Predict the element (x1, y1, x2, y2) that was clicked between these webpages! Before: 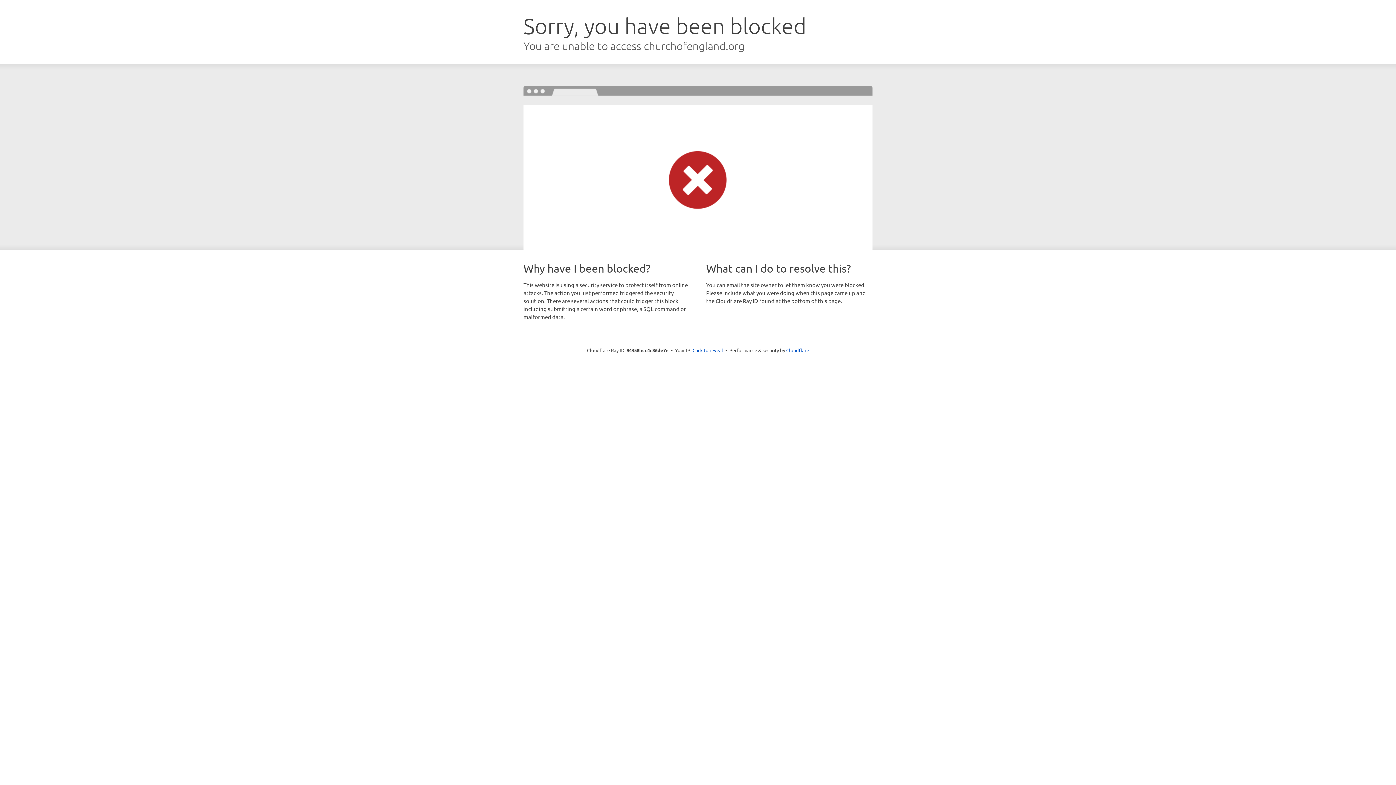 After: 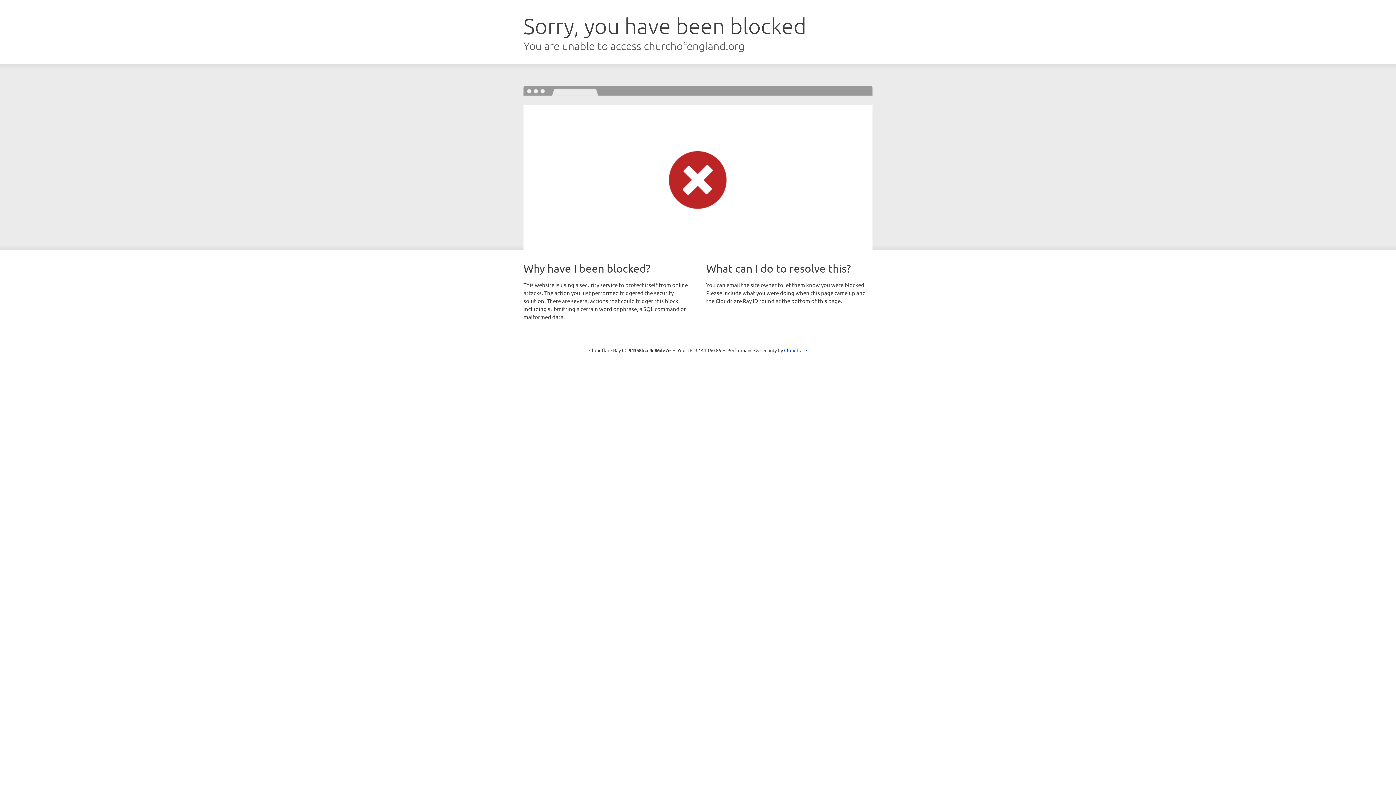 Action: label: Click to reveal bbox: (692, 346, 723, 353)